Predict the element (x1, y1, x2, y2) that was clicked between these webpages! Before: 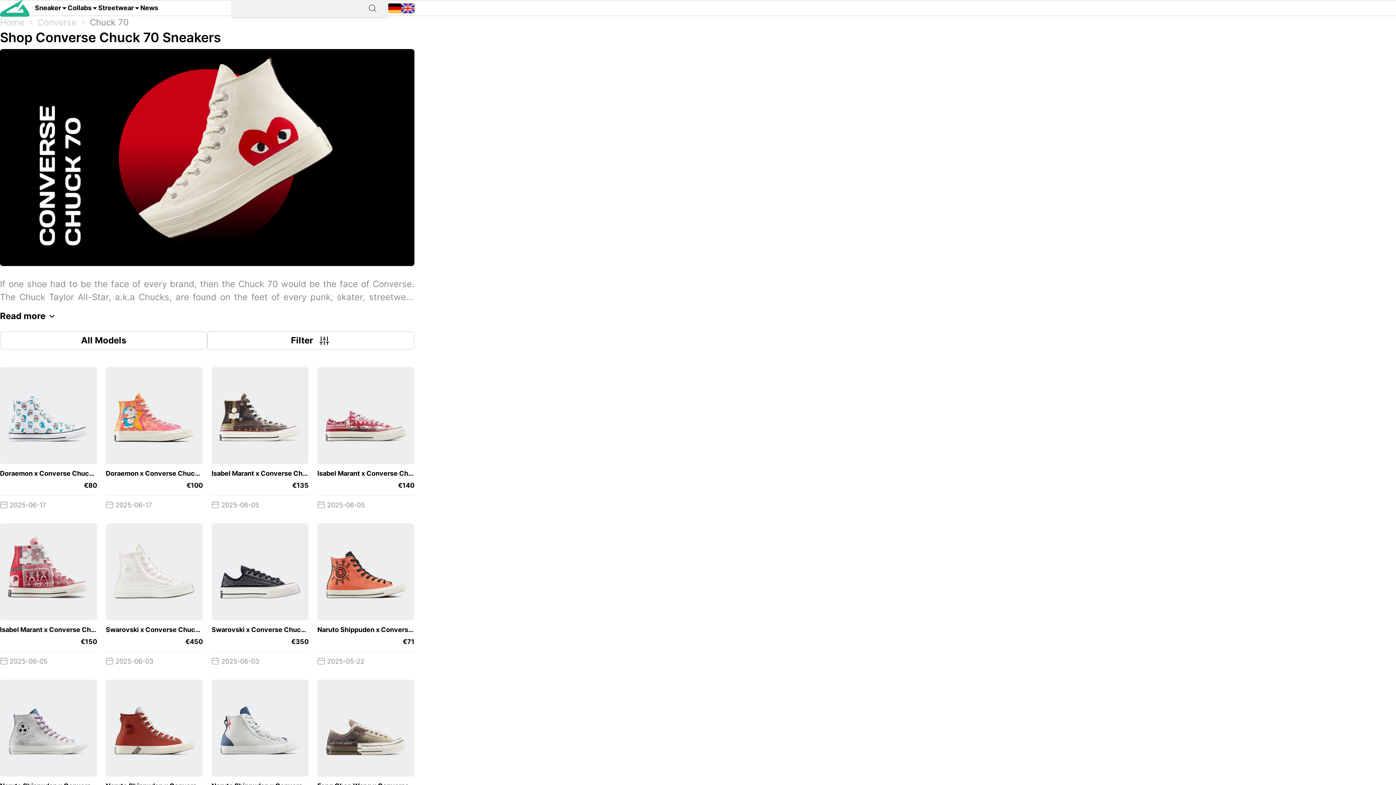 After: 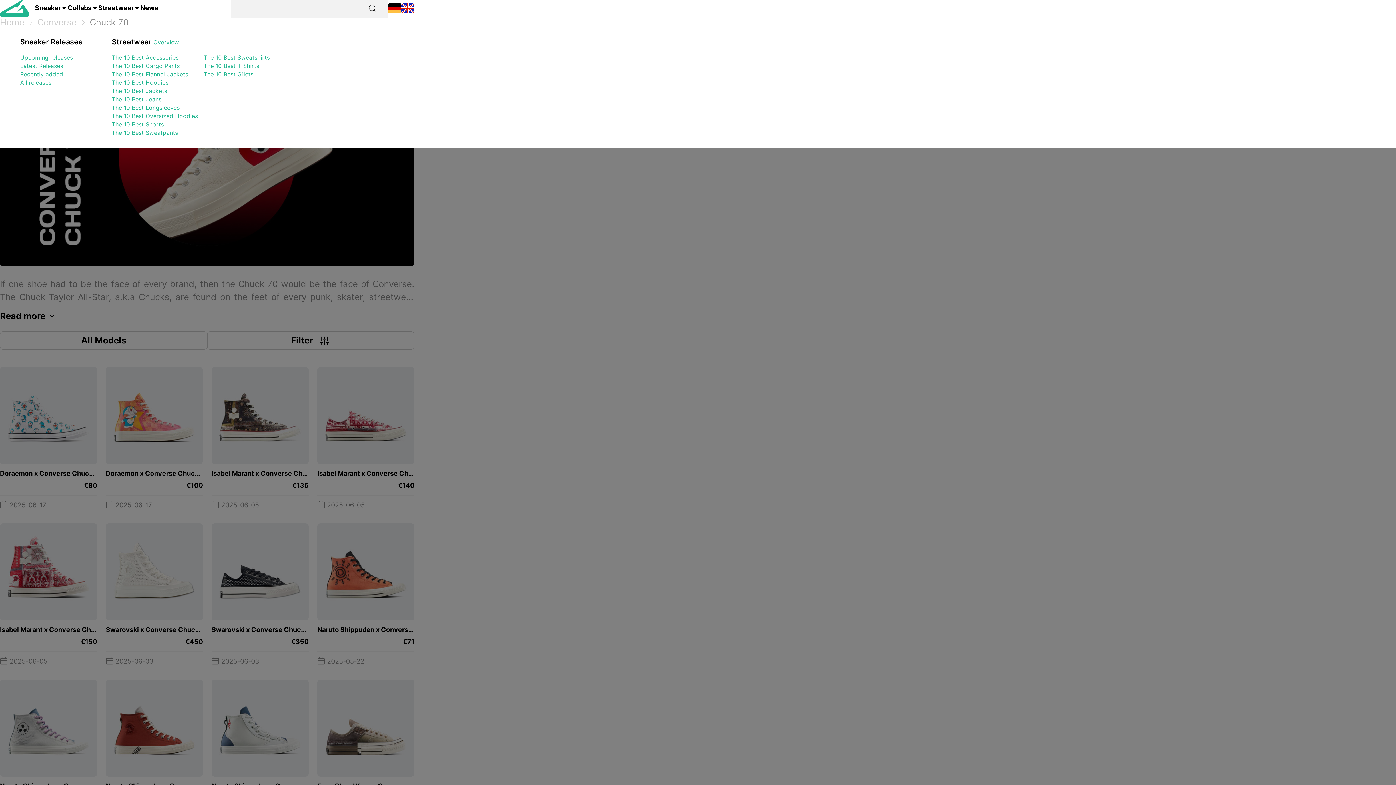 Action: bbox: (98, -2, 140, 18) label: Streetwear